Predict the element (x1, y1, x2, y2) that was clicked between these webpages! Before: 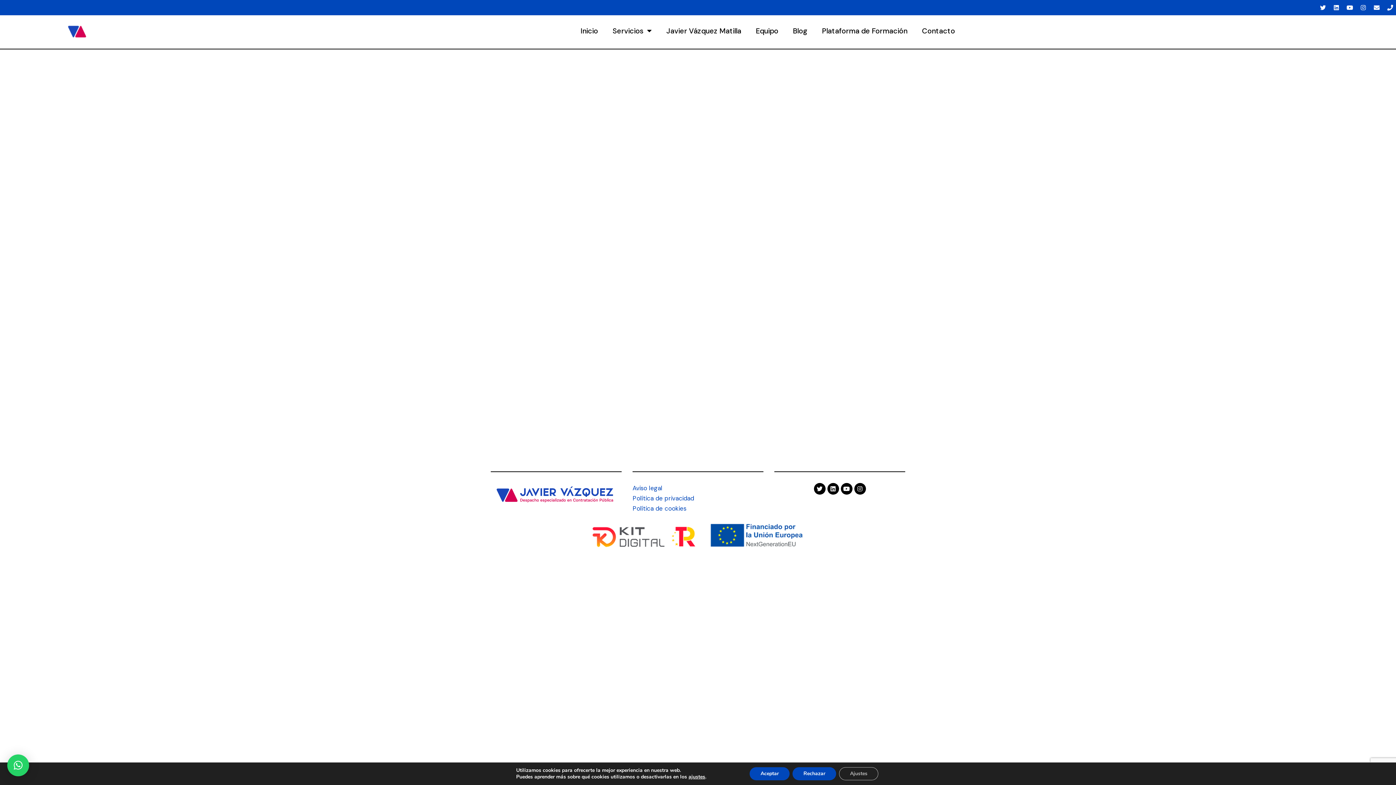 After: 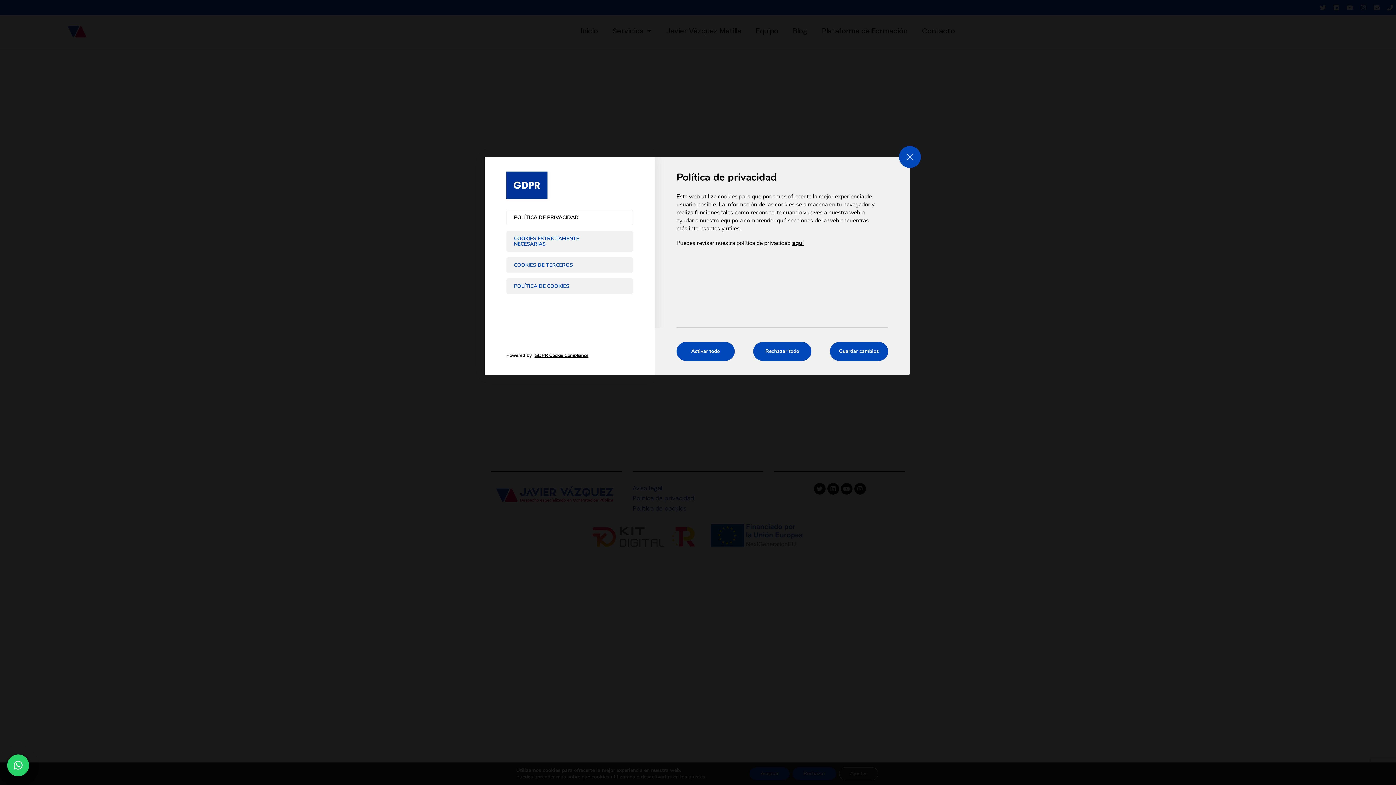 Action: bbox: (688, 774, 705, 780) label: ajustes